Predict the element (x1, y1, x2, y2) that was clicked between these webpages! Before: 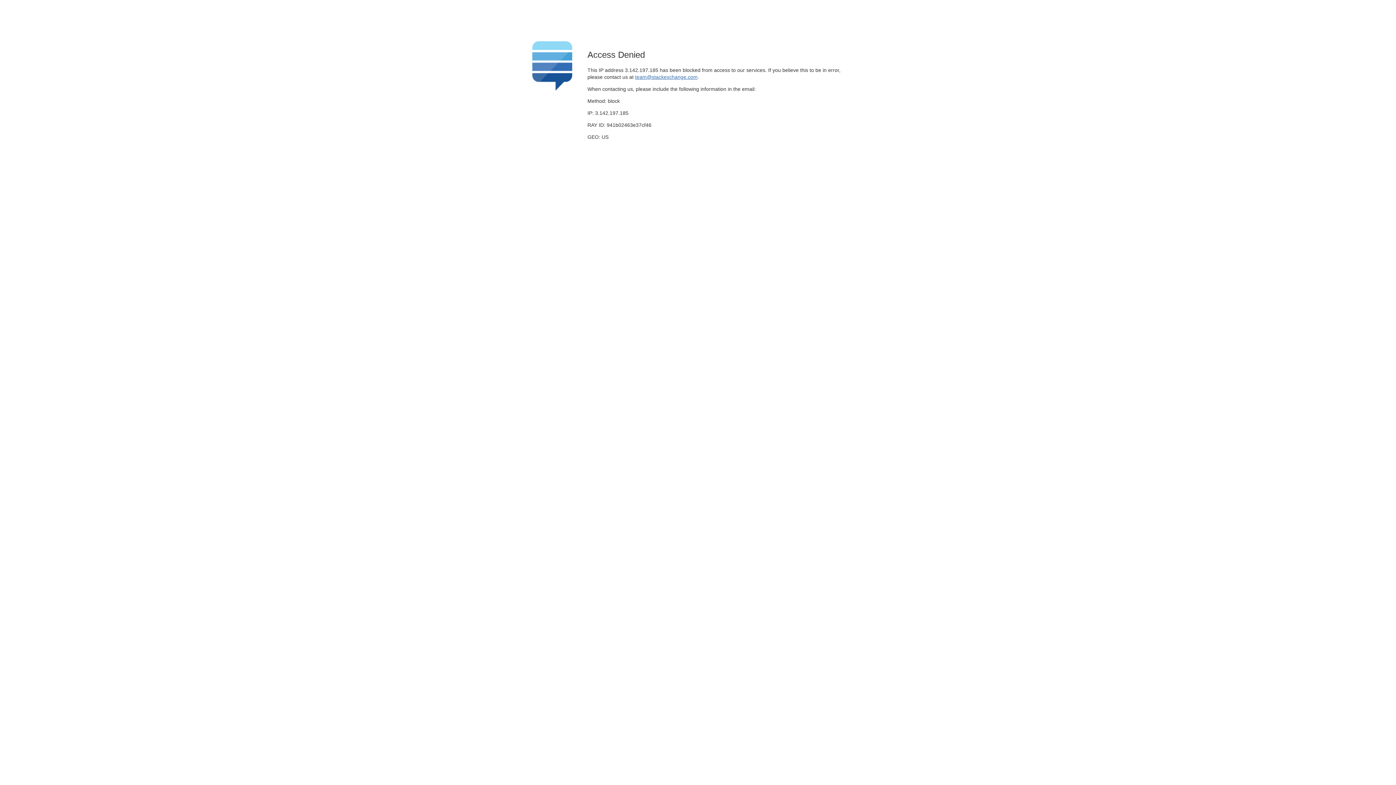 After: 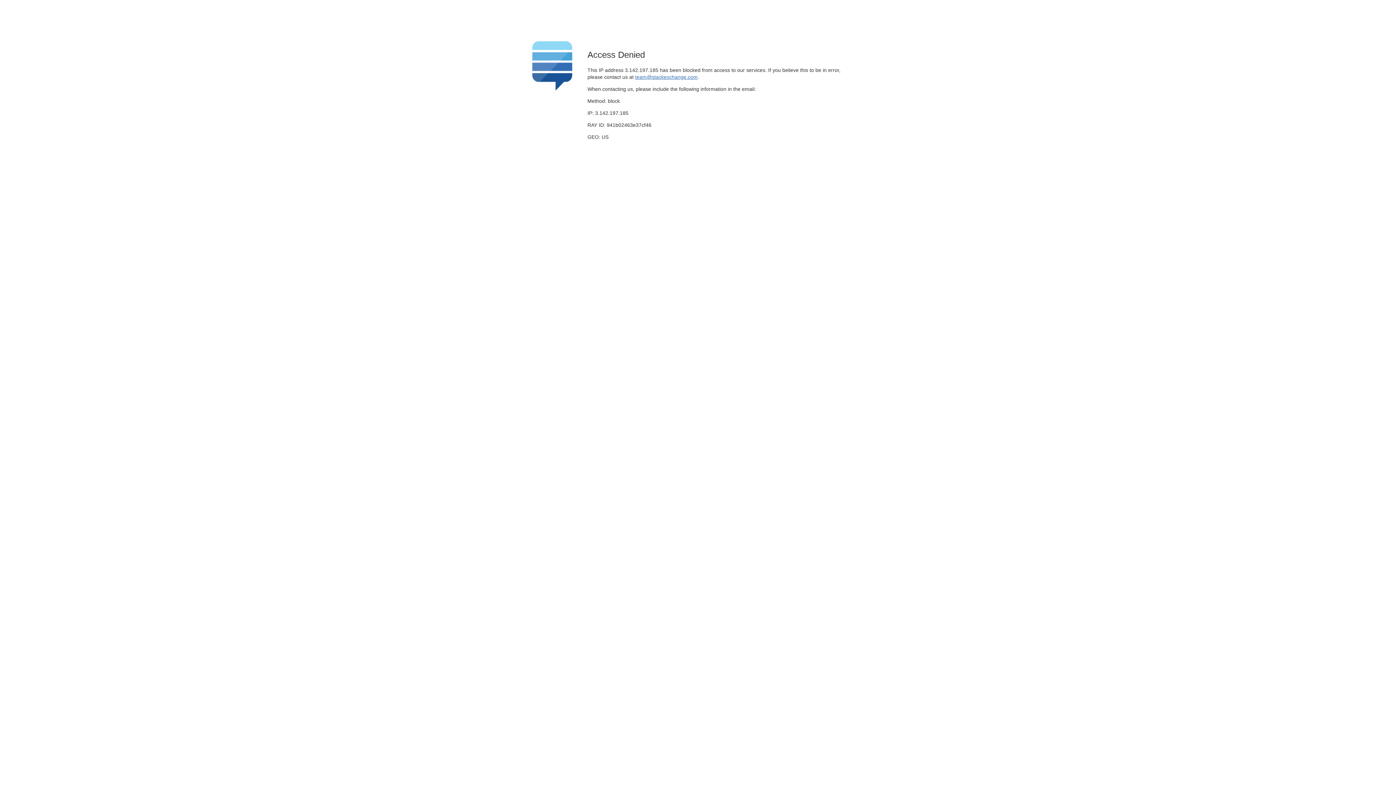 Action: label: team@stackexchange.com bbox: (635, 74, 697, 79)